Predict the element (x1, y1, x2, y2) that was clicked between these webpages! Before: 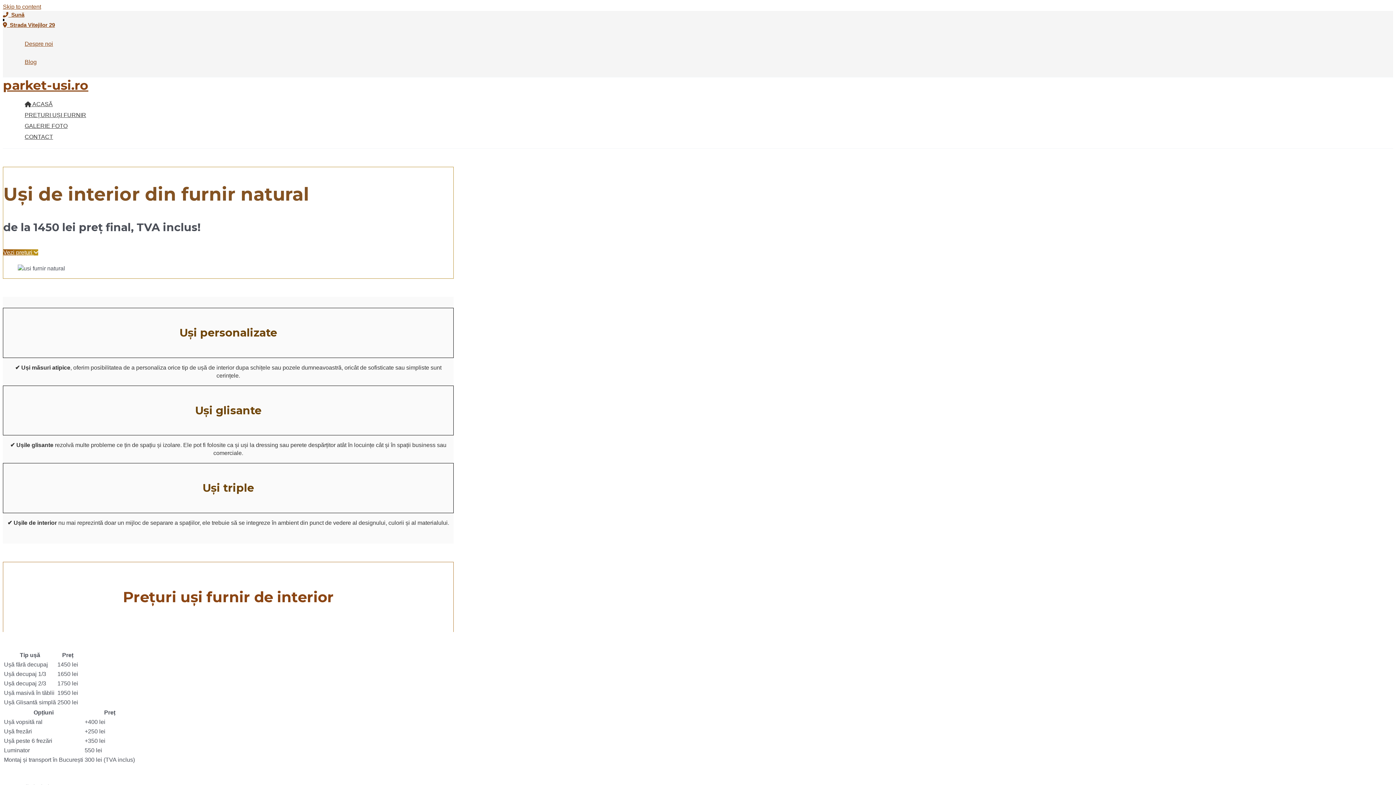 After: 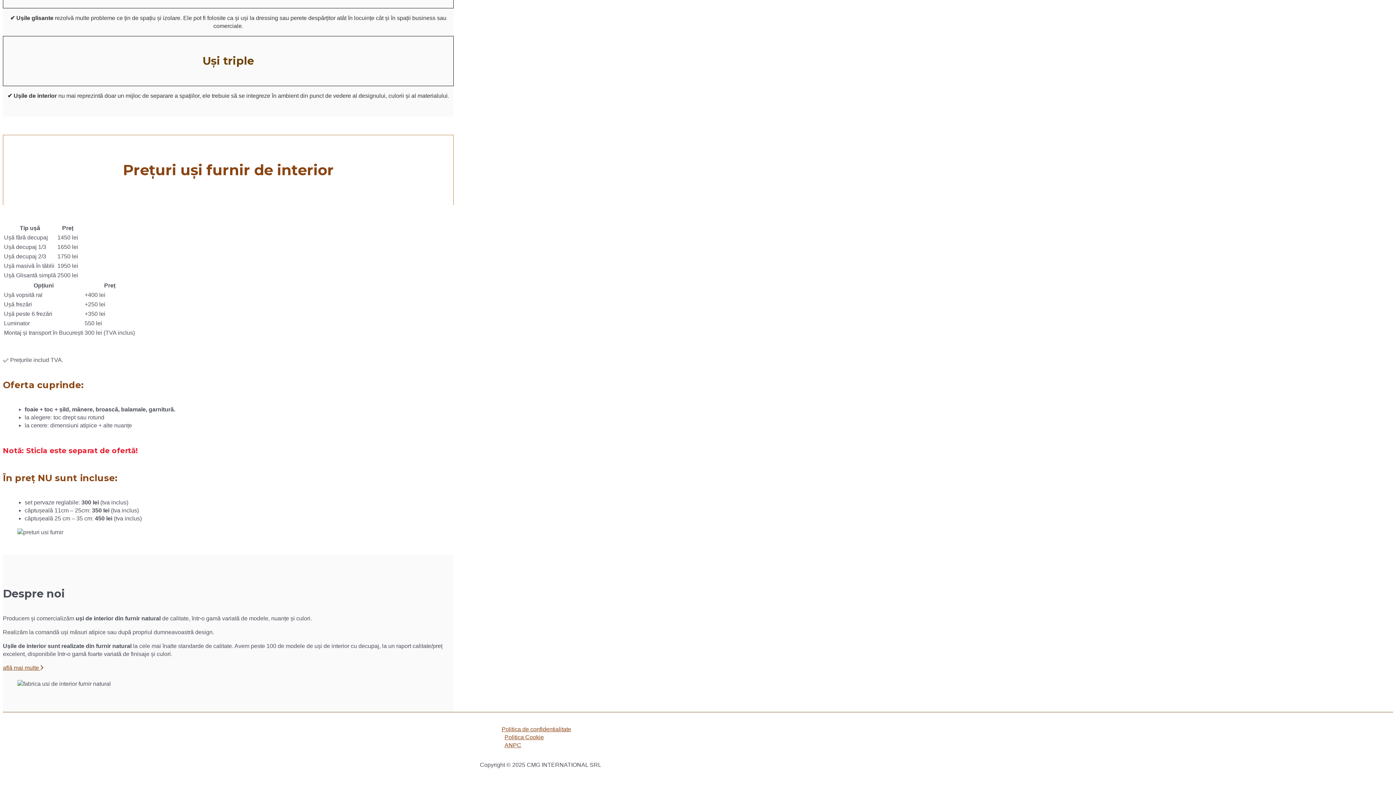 Action: label: Vezi prețuri  bbox: (3, 249, 38, 255)